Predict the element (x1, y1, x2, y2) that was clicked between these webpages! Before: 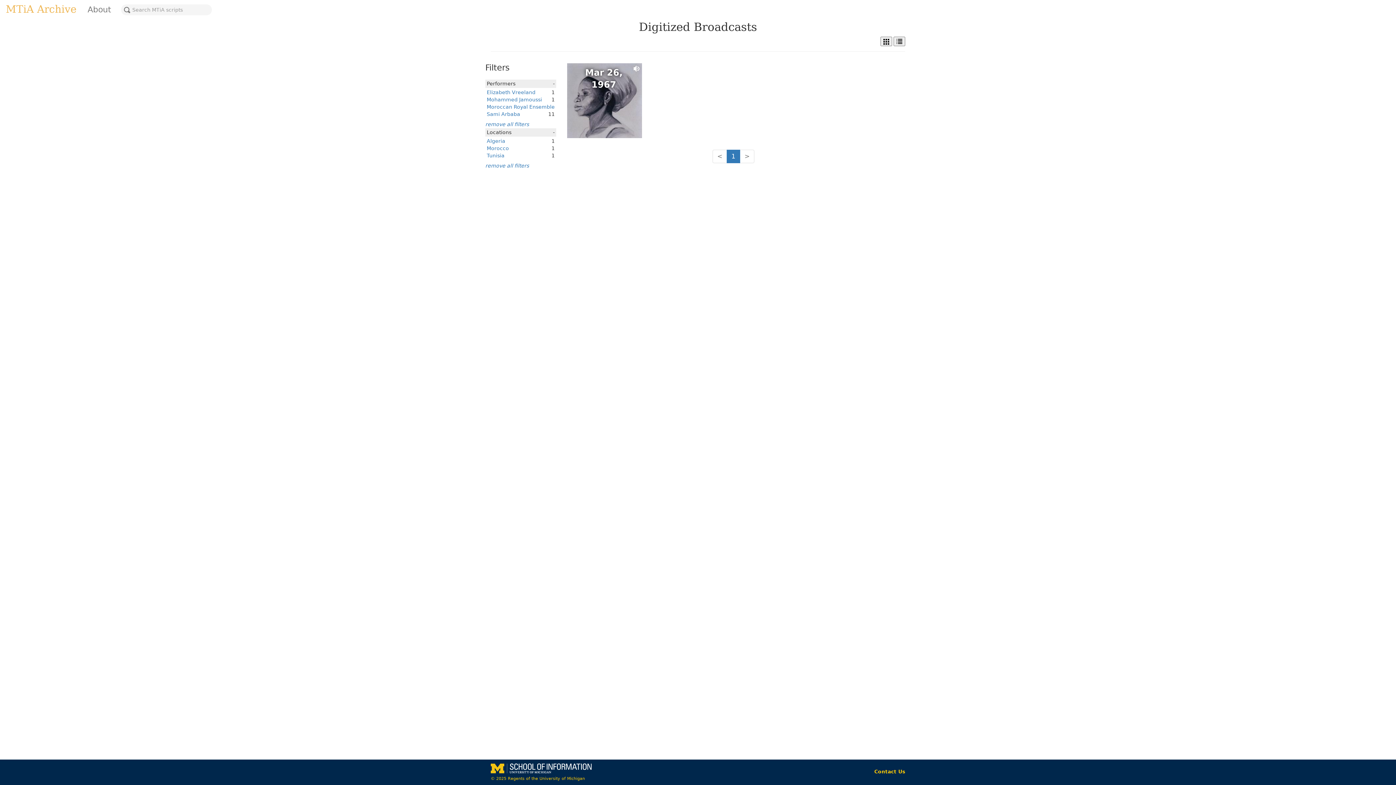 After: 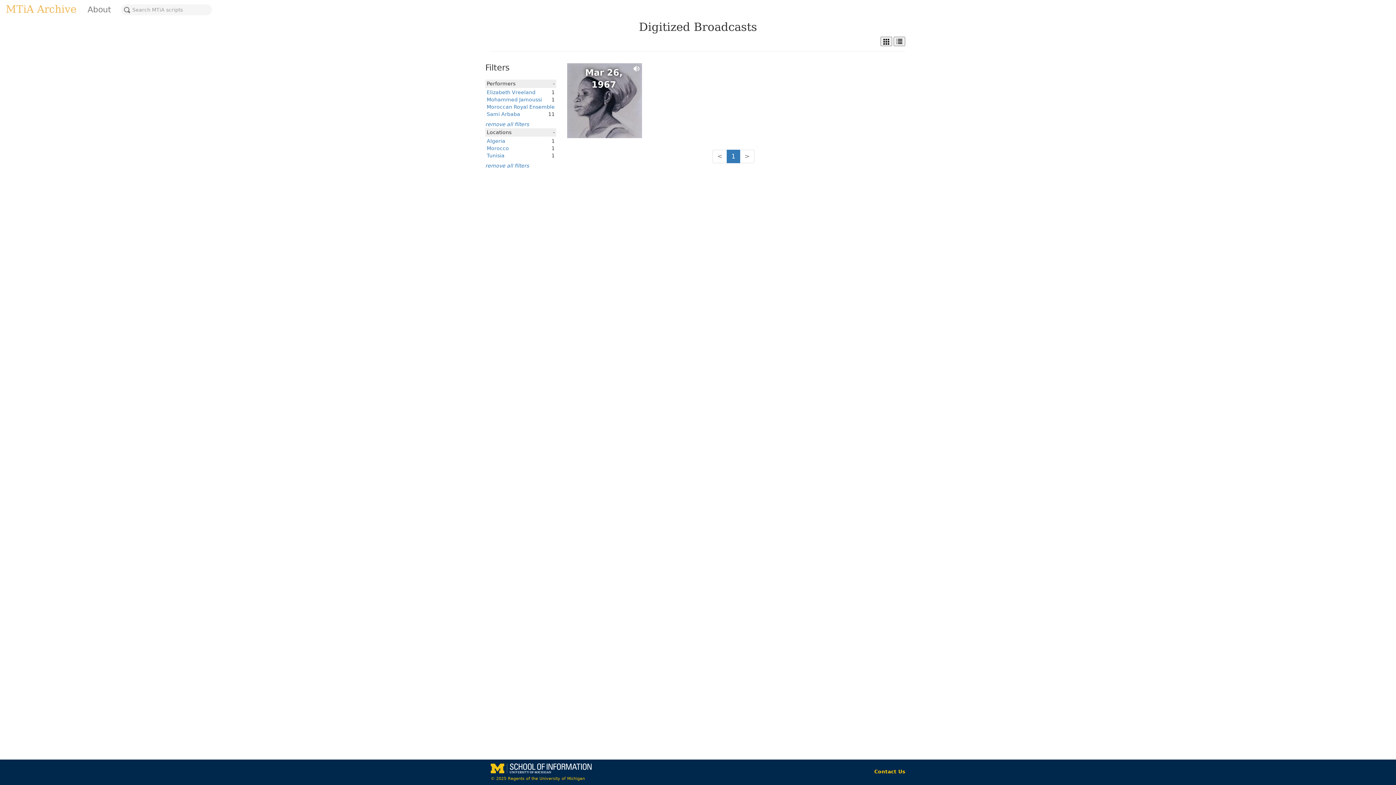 Action: bbox: (486, 96, 542, 102) label: Mohammed Jamoussi